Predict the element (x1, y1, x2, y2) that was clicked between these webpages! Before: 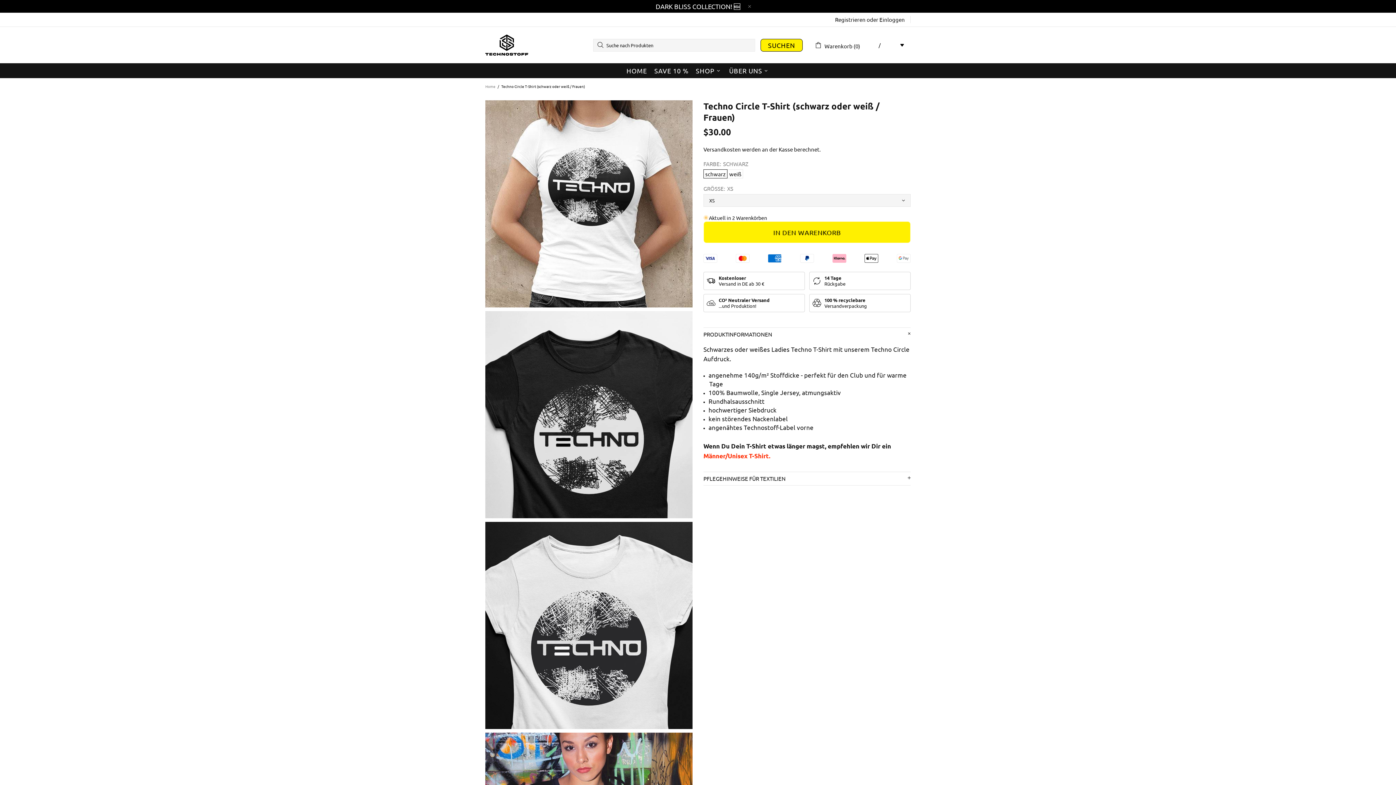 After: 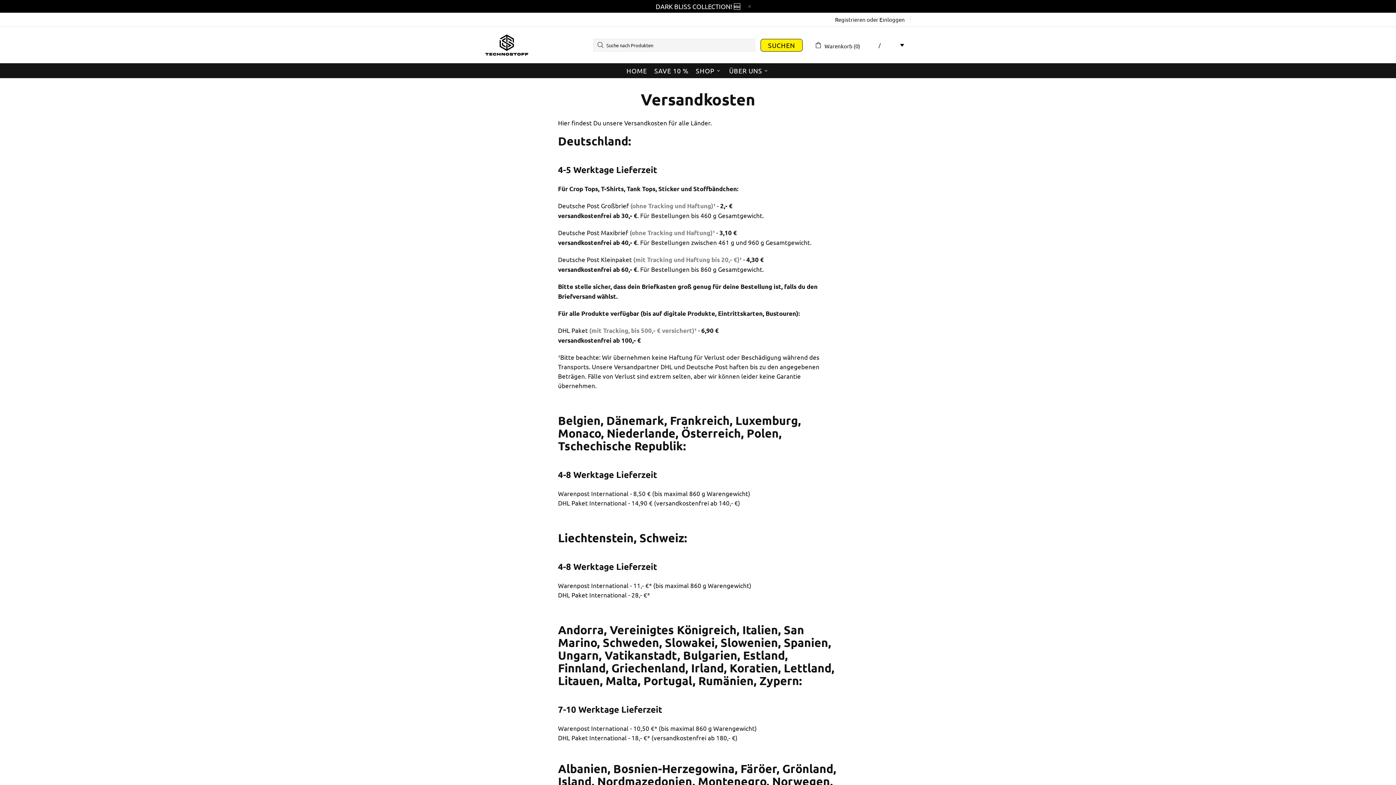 Action: label: Versandkosten bbox: (703, 145, 741, 153)